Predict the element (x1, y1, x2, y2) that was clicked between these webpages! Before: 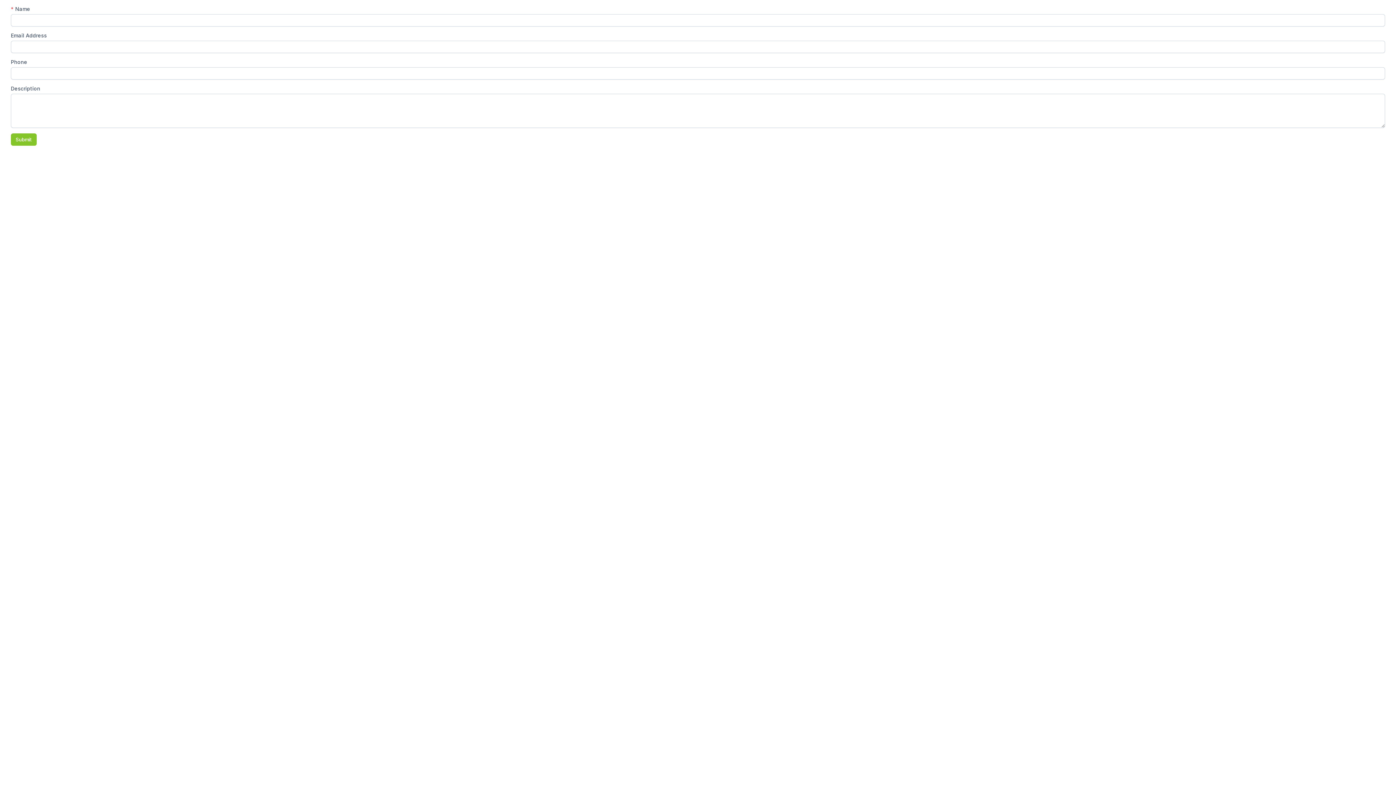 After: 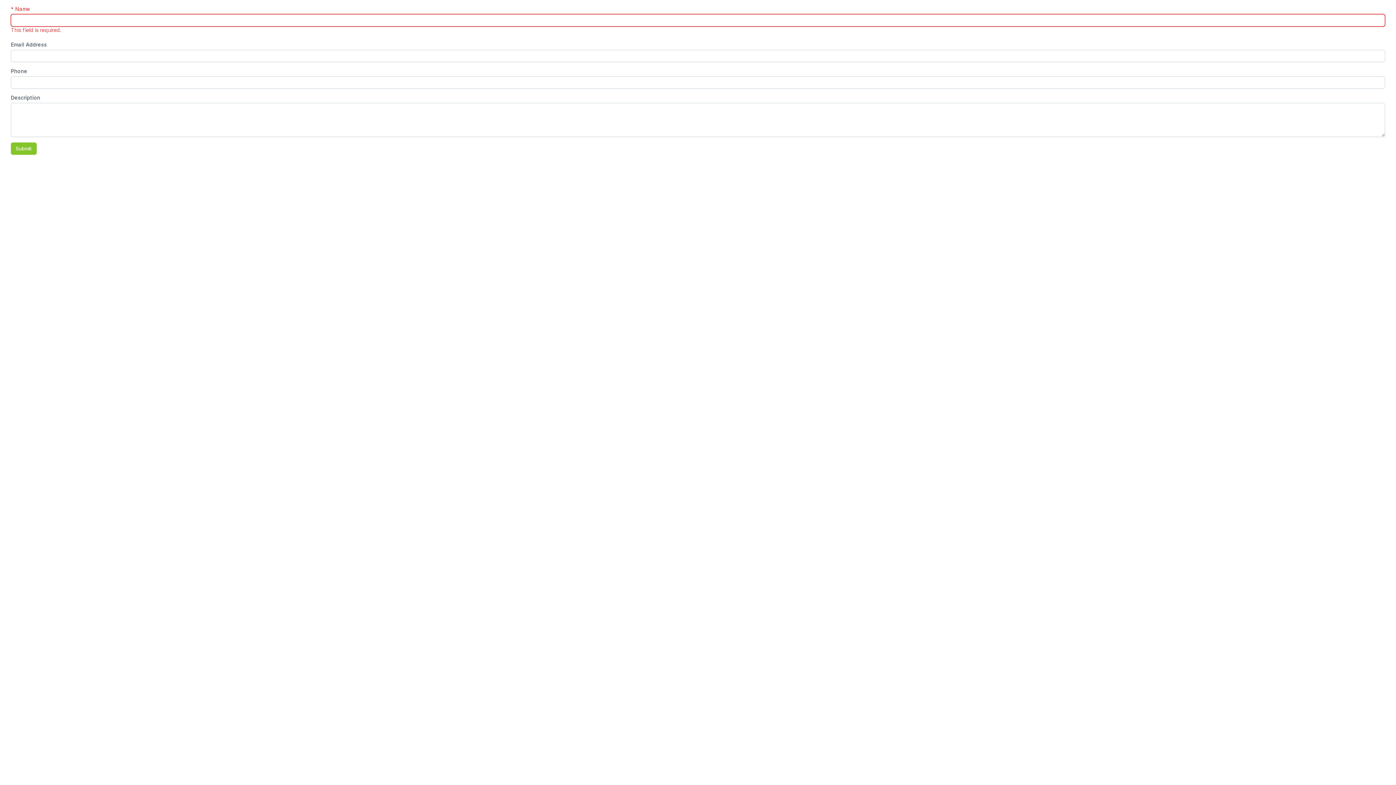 Action: label: Submit bbox: (10, 133, 36, 145)